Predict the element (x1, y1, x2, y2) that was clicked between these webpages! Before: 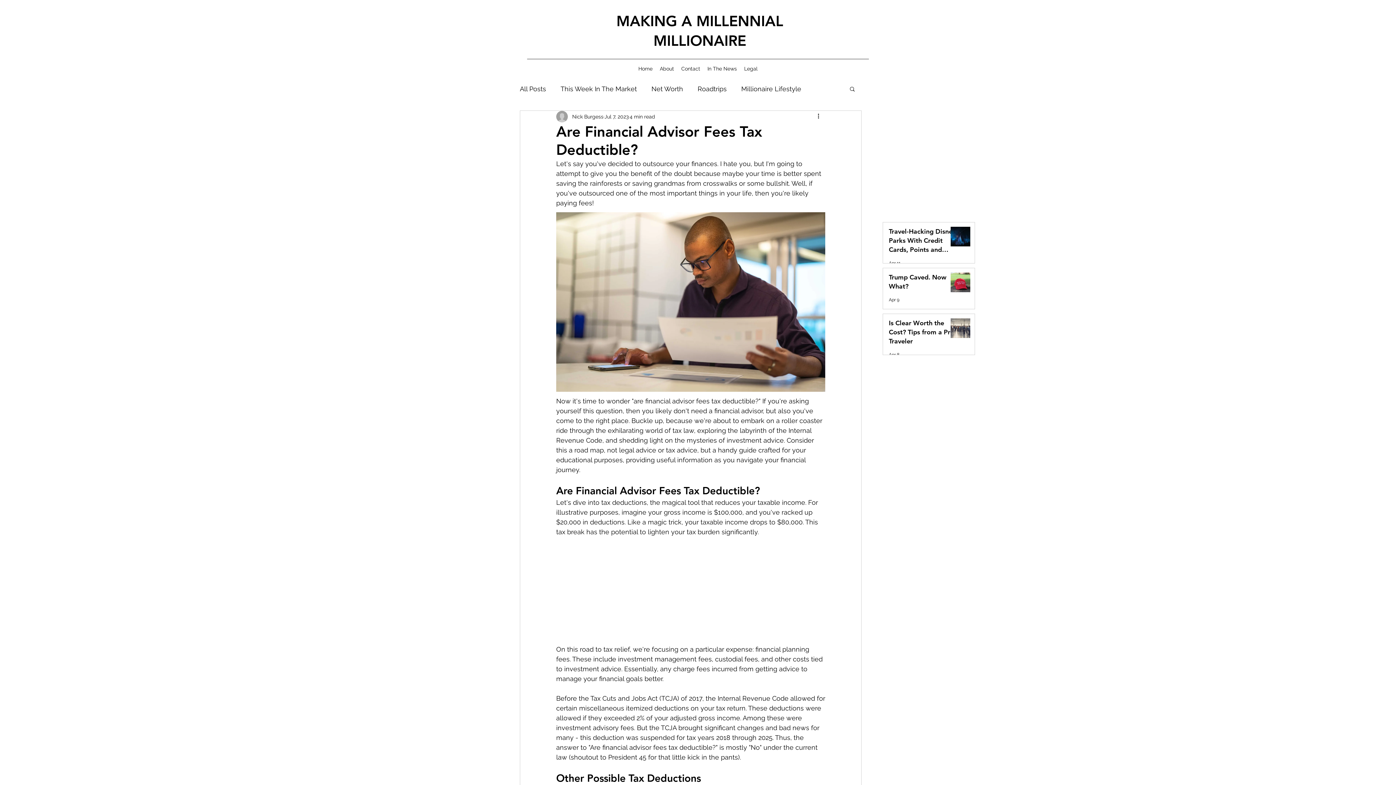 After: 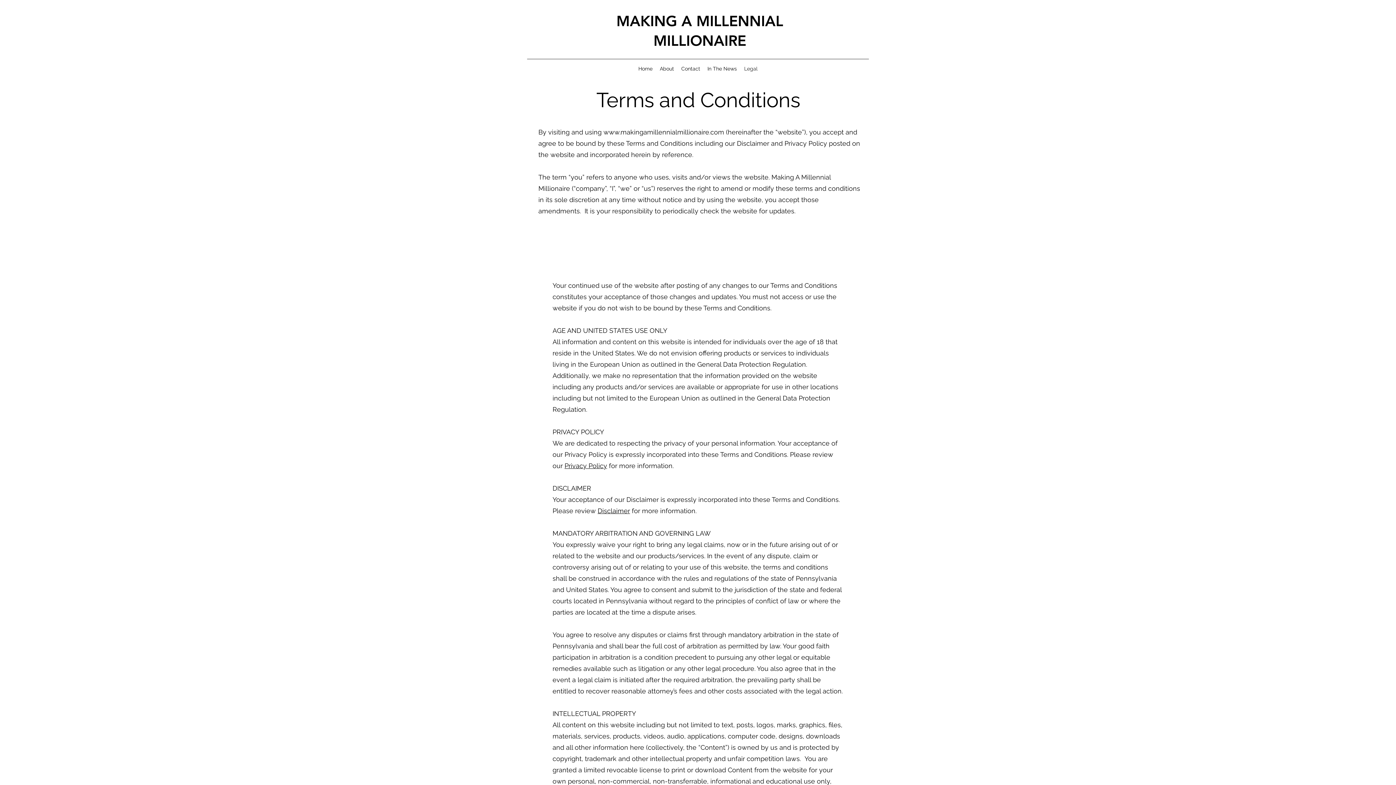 Action: label: Legal bbox: (740, 63, 761, 74)